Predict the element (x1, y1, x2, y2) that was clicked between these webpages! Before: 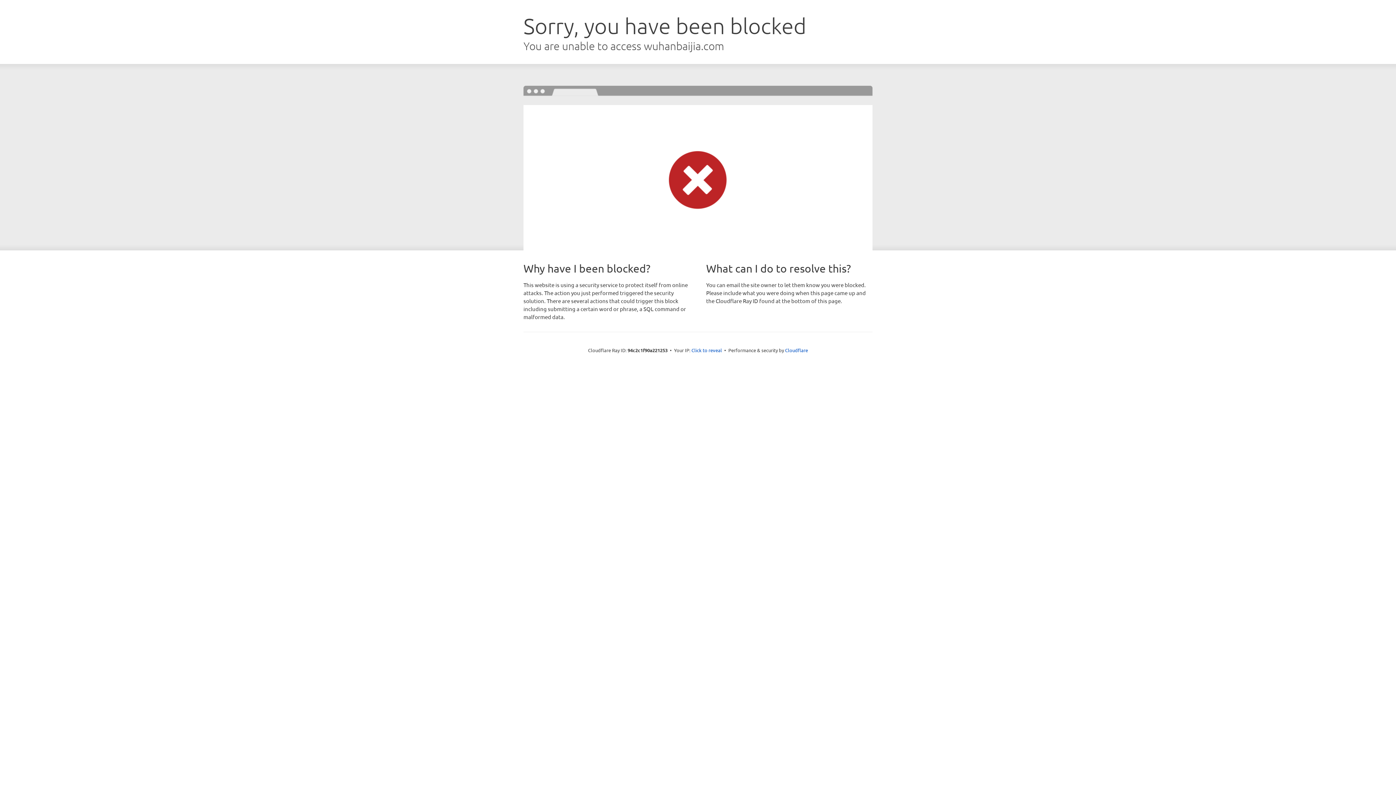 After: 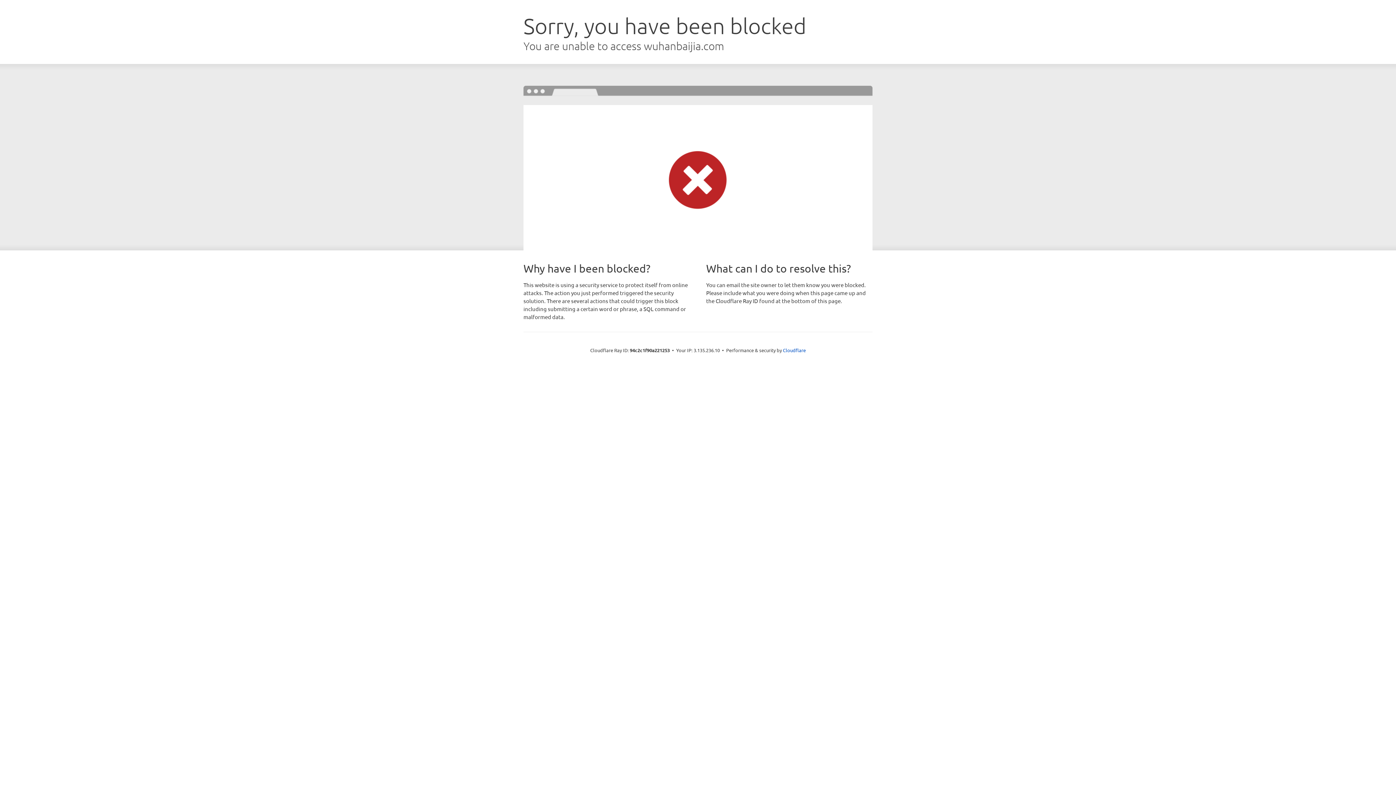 Action: bbox: (691, 346, 722, 353) label: Click to reveal